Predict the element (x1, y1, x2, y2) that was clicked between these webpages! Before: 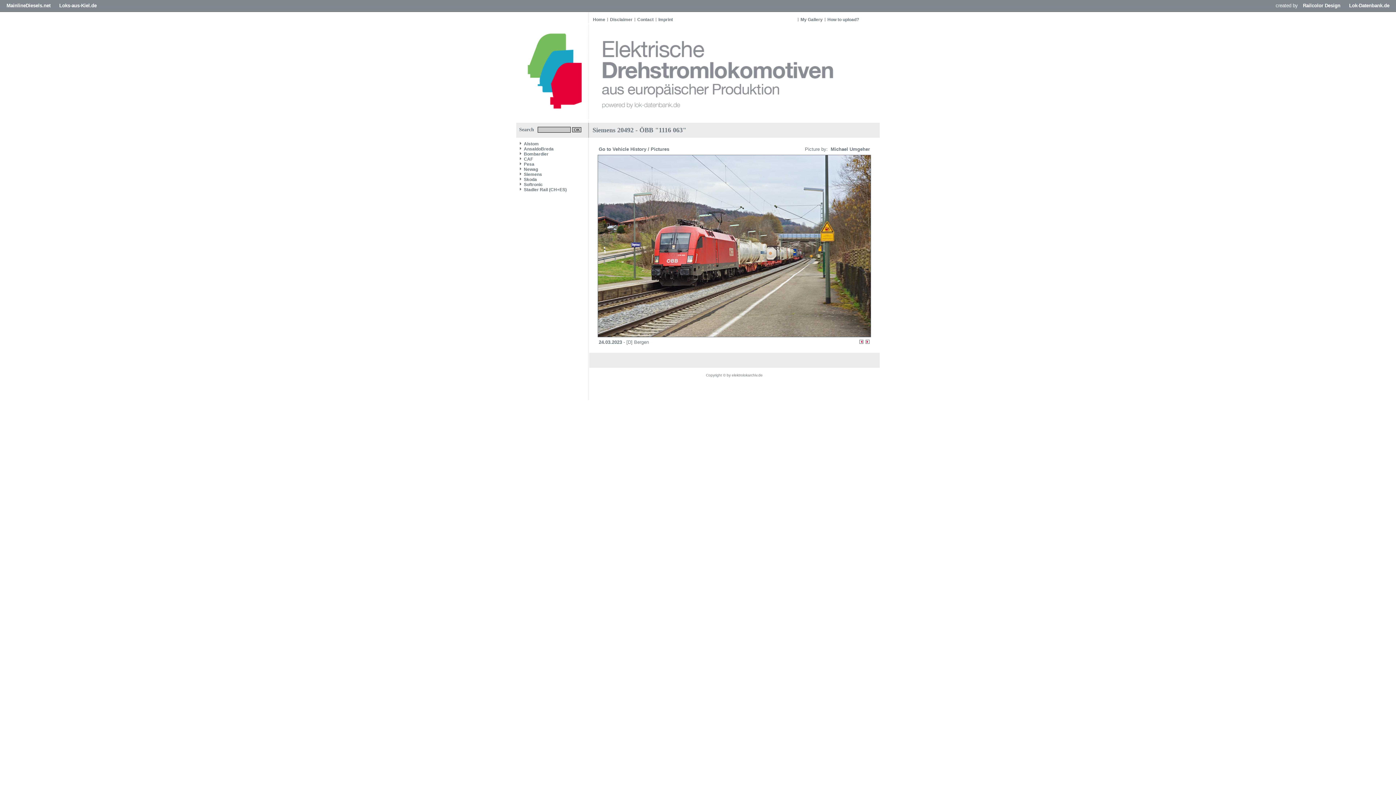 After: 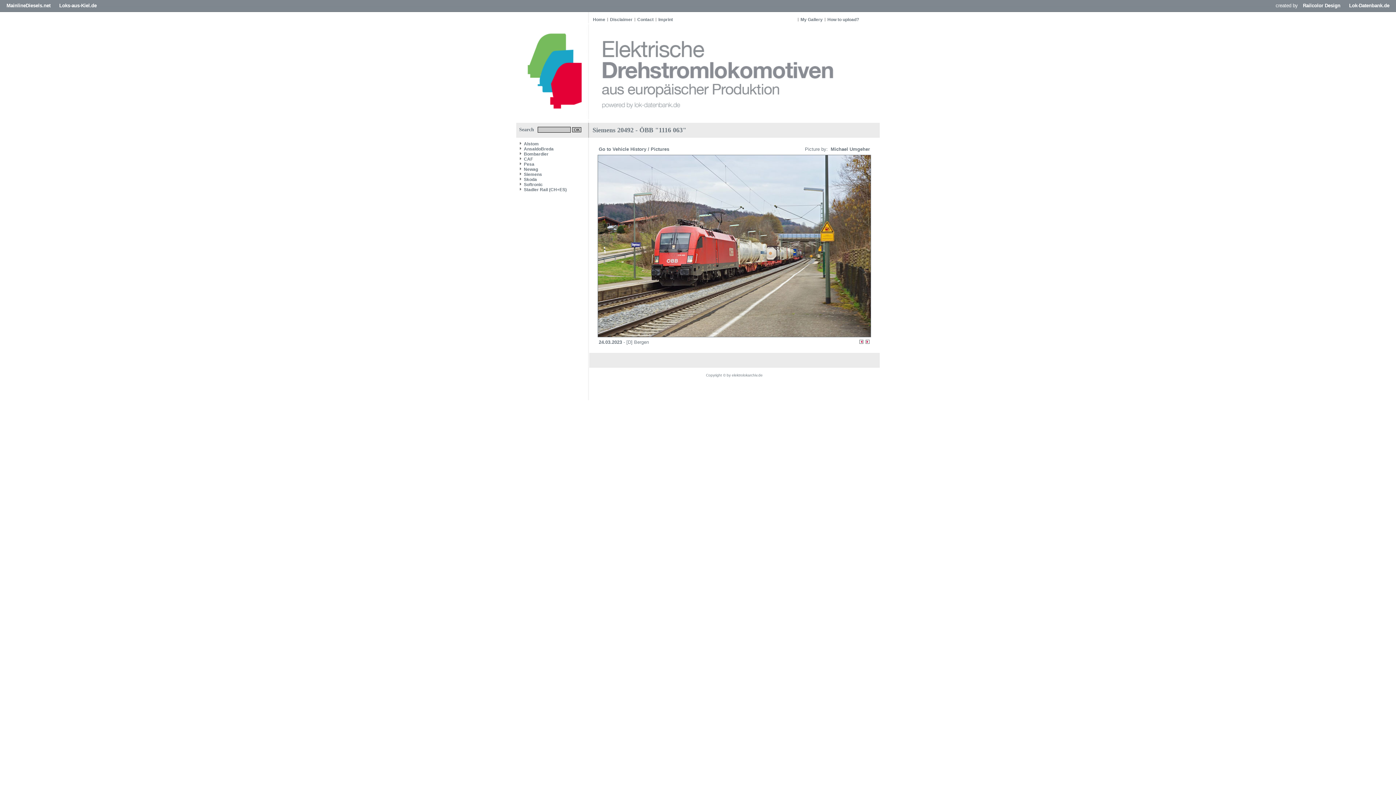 Action: label: MainlineDiesels.net bbox: (6, 2, 50, 8)